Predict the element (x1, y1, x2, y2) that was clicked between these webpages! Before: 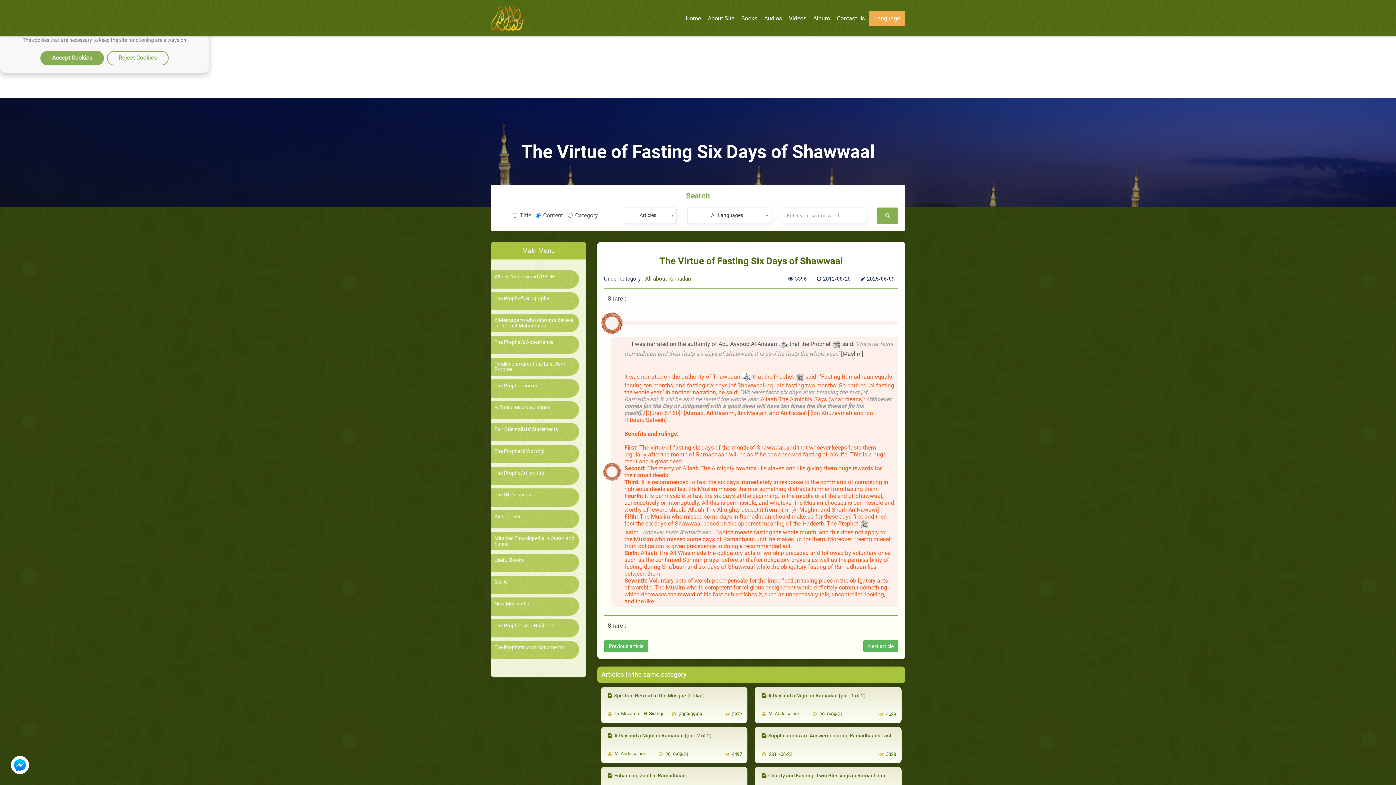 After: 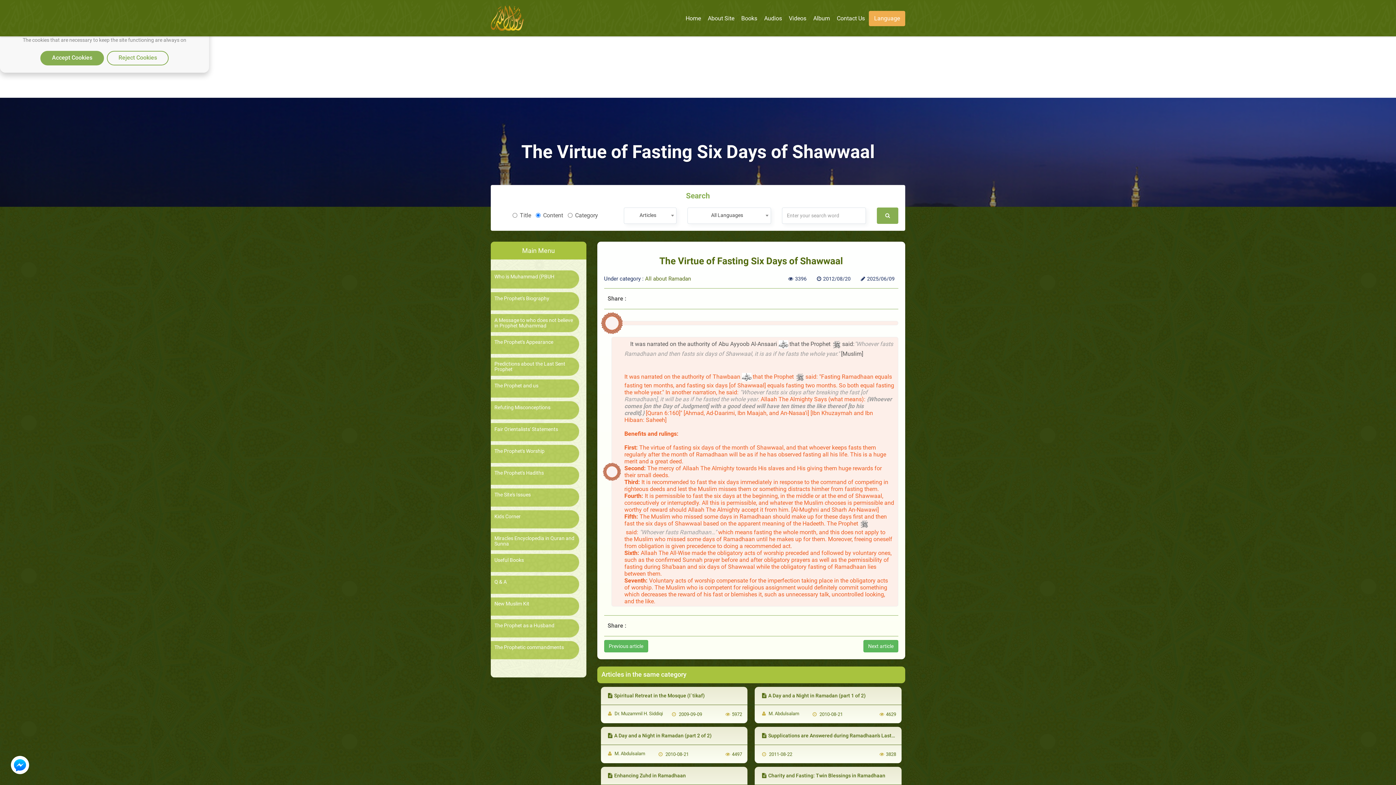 Action: bbox: (10, 756, 29, 774)